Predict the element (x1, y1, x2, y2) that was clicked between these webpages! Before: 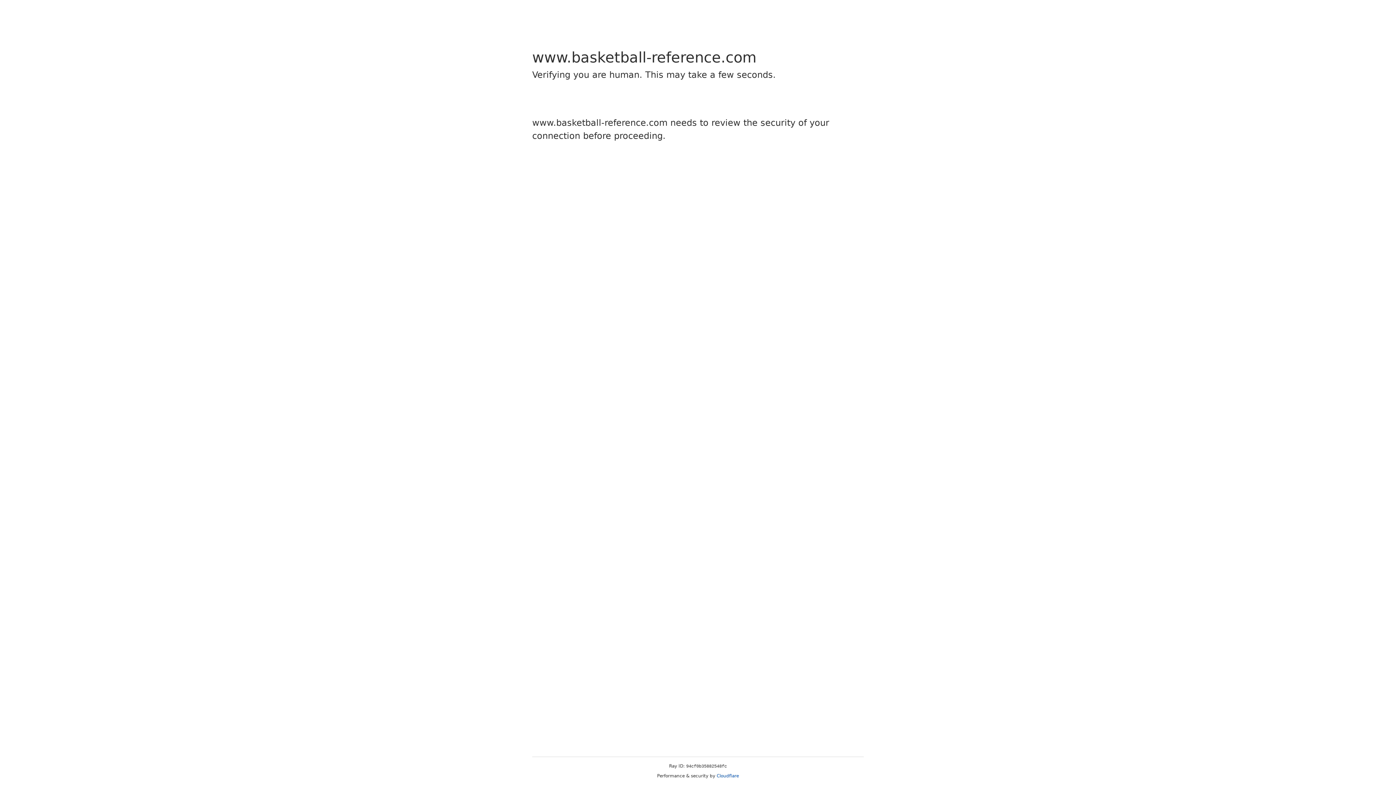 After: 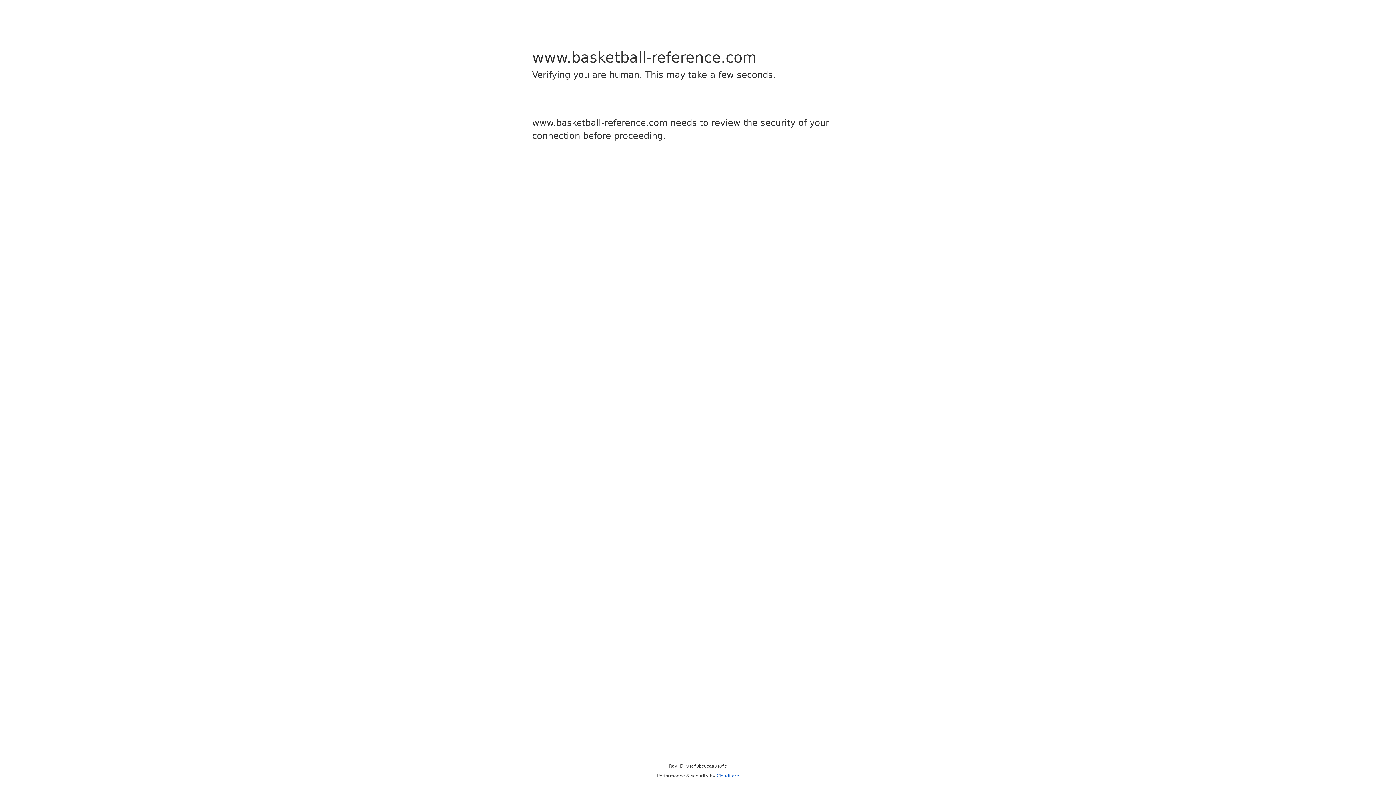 Action: label: Cloudflare bbox: (716, 773, 739, 778)